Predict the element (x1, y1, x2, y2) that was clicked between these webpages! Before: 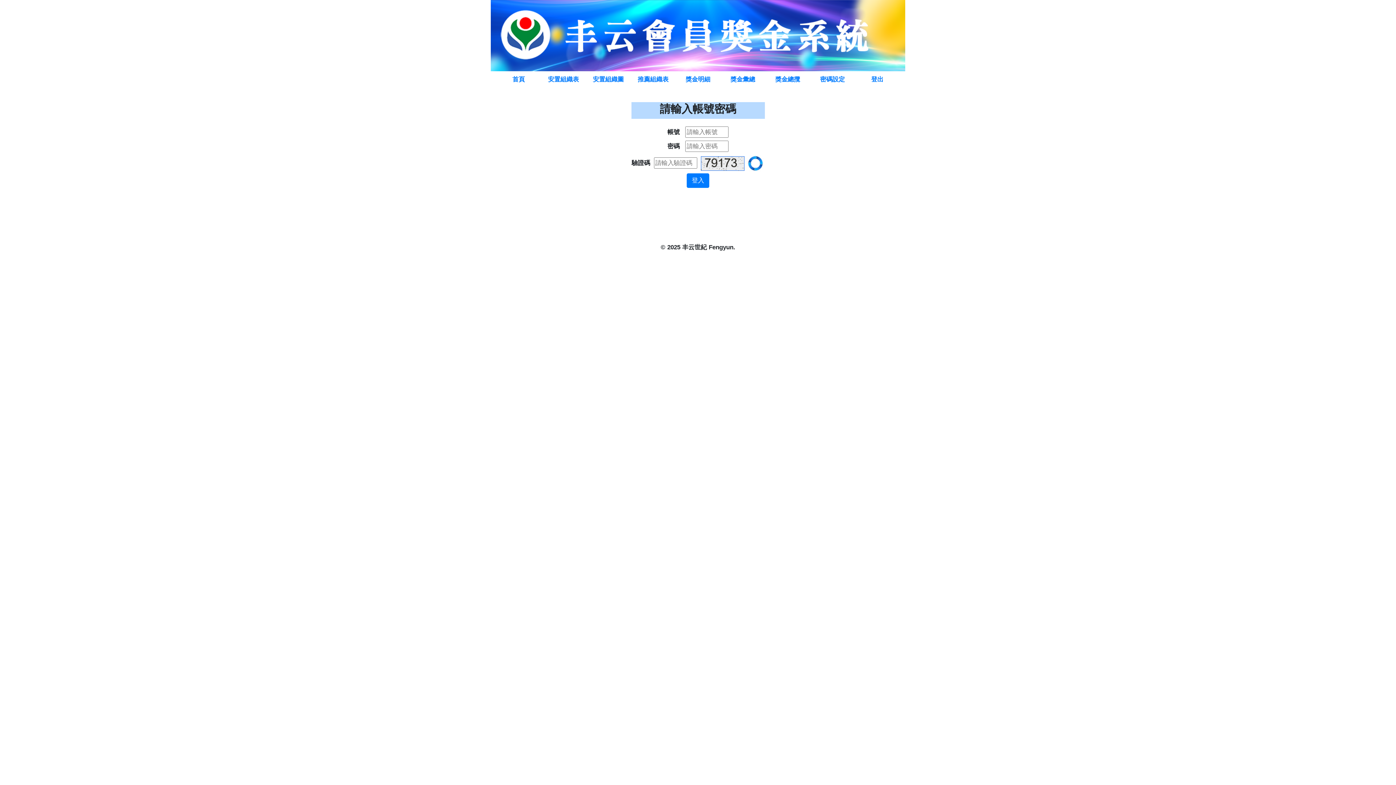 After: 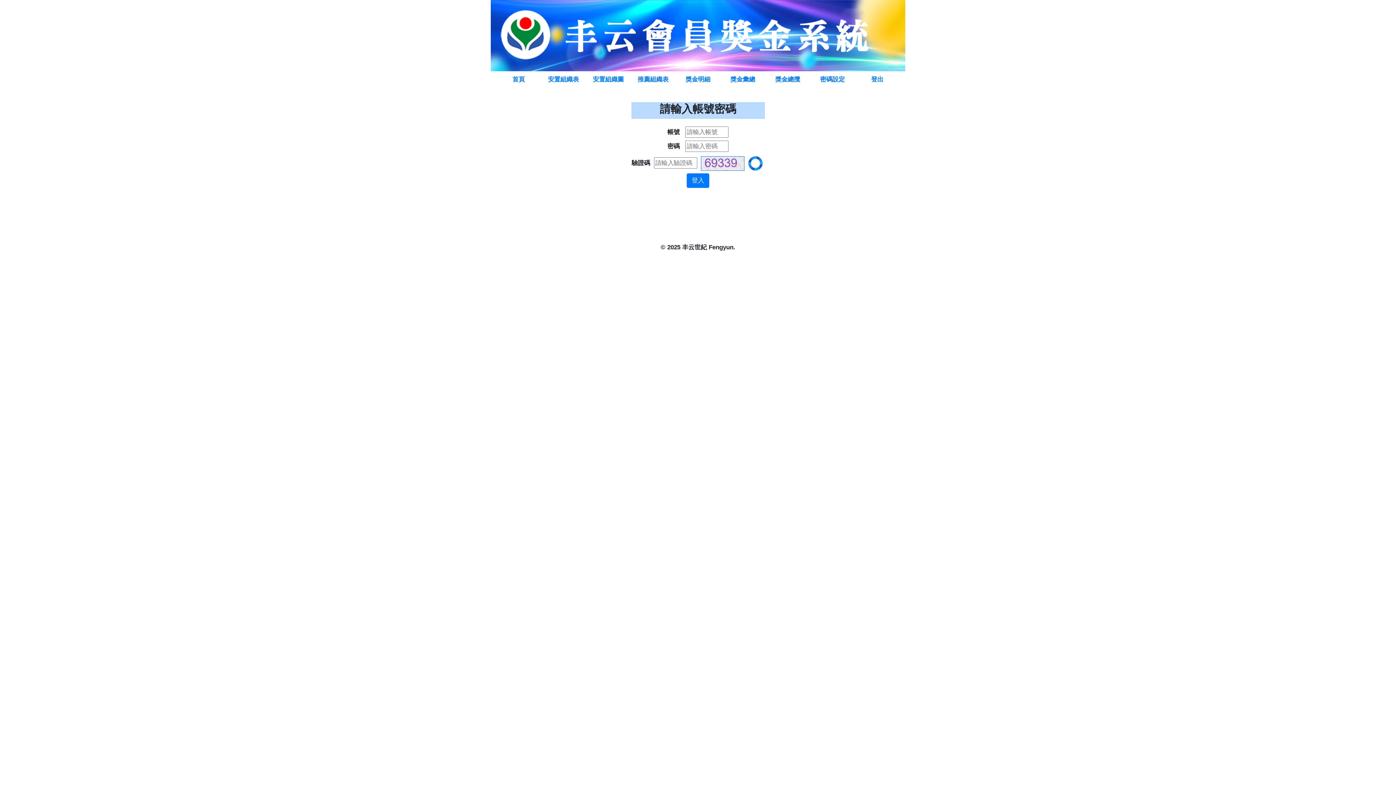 Action: bbox: (775, 76, 800, 82) label: 獎金總攬